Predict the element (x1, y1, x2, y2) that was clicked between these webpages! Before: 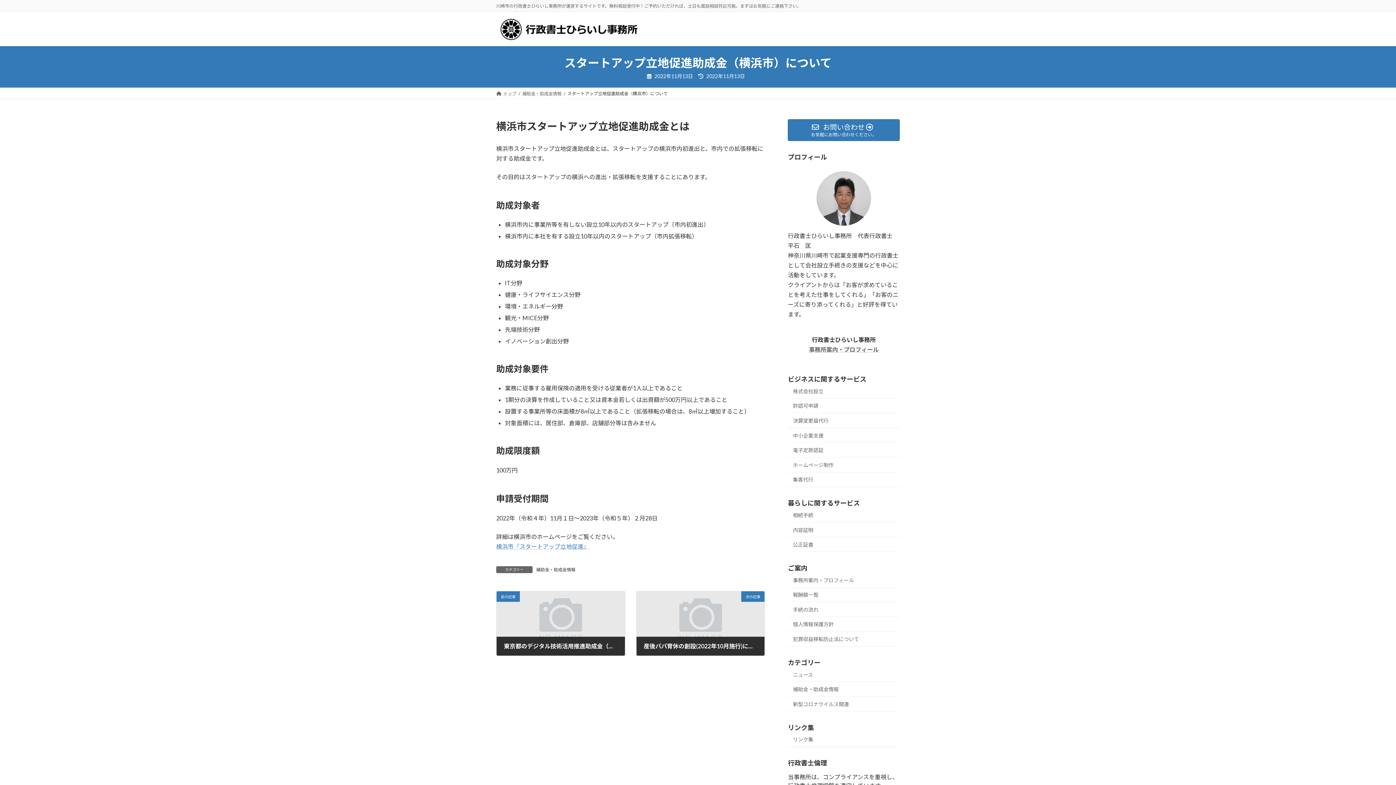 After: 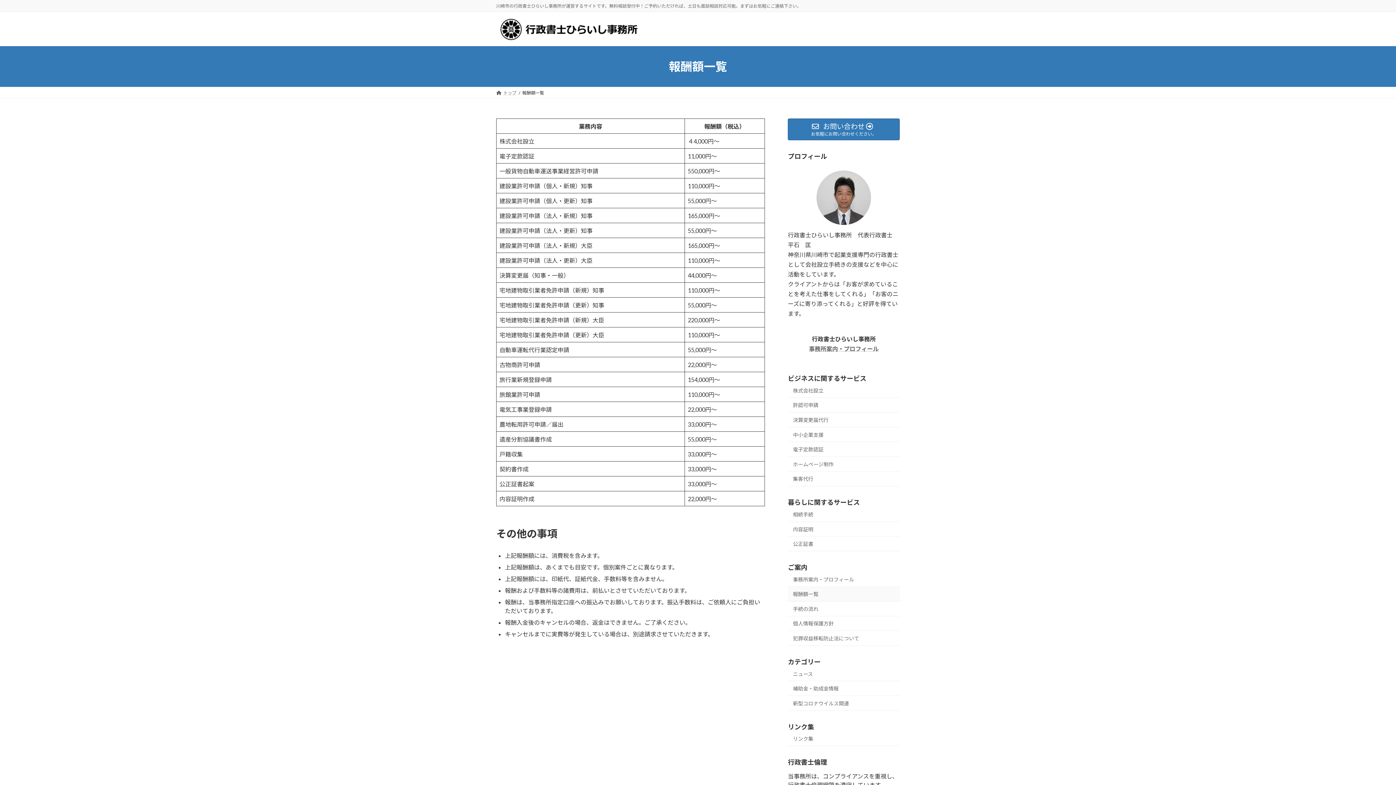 Action: bbox: (788, 587, 900, 602) label: 報酬額一覧